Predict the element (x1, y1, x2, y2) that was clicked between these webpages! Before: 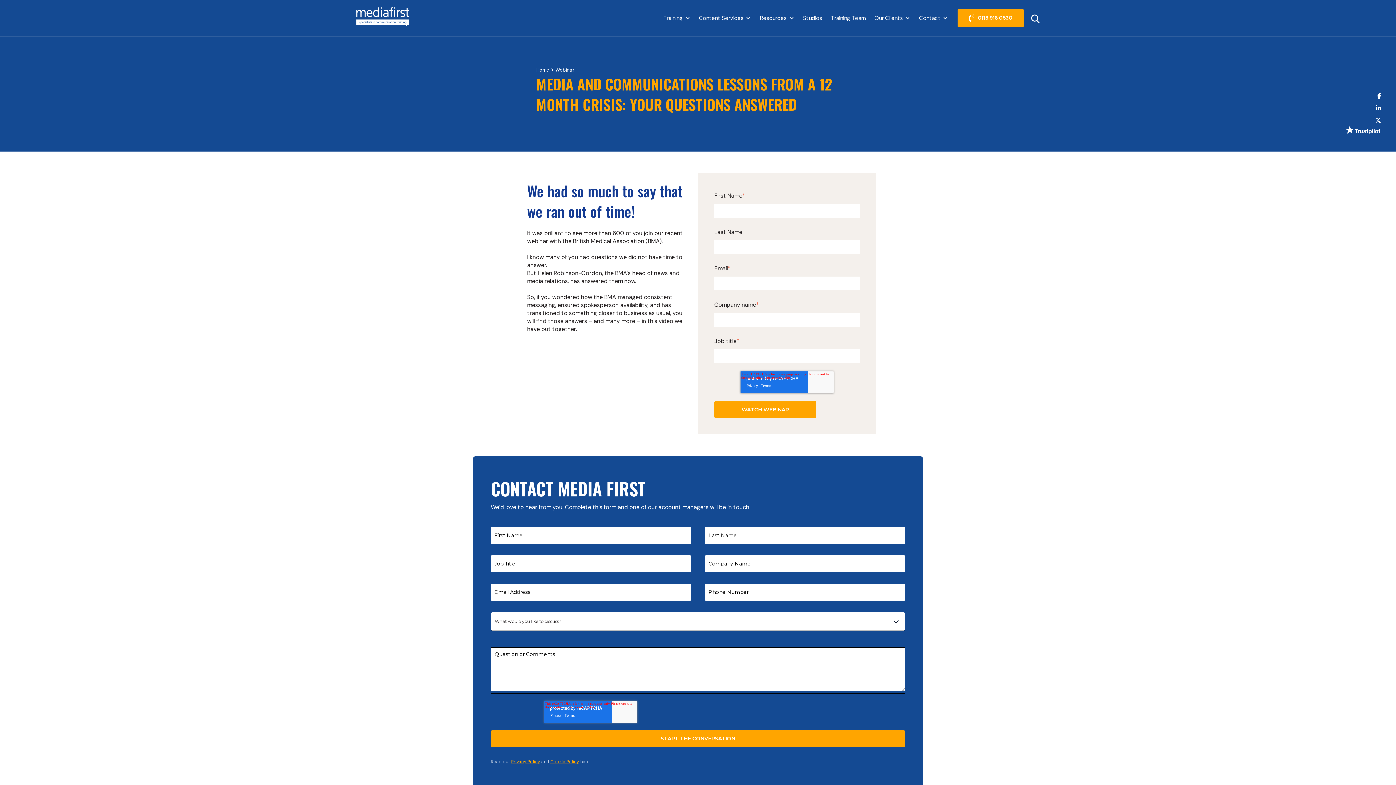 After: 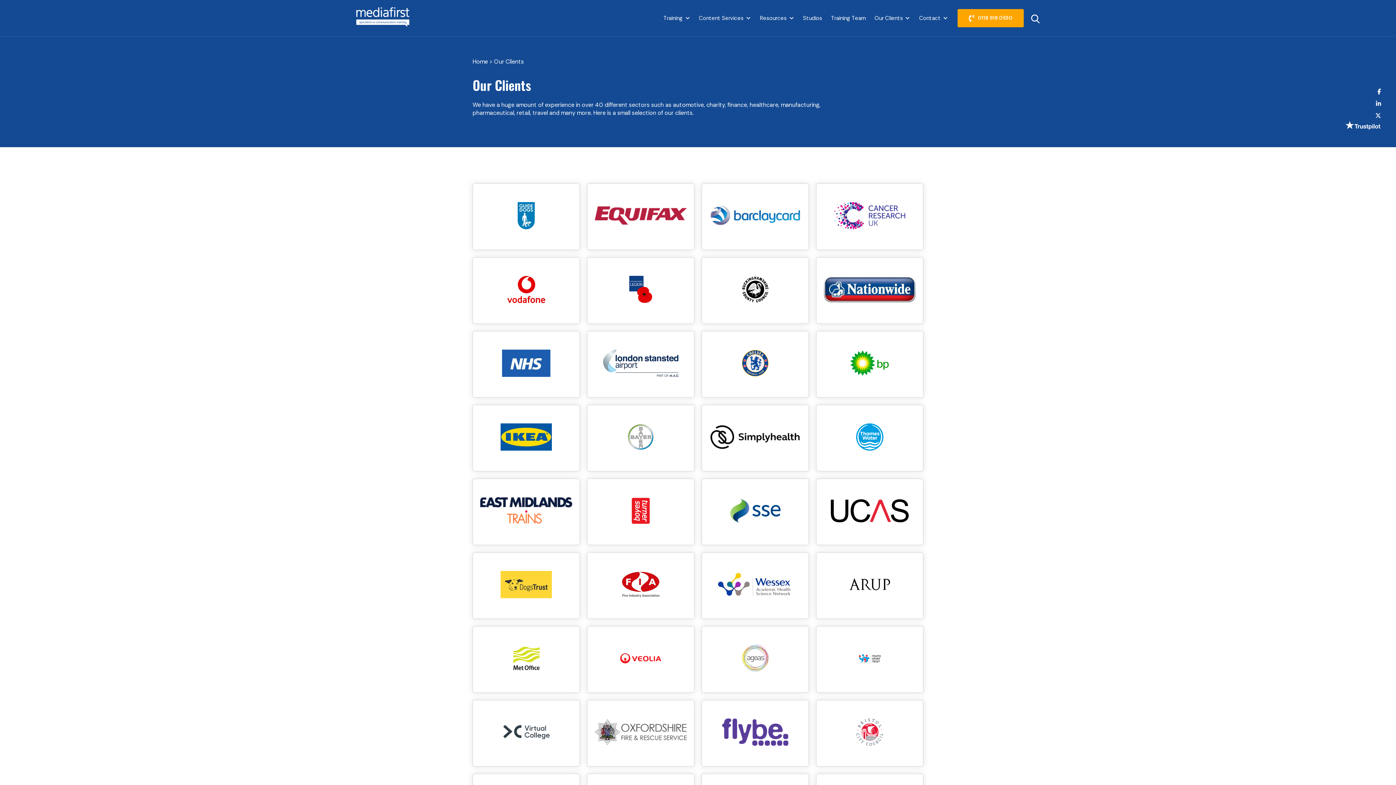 Action: label: Our Clients bbox: (874, 14, 903, 22)